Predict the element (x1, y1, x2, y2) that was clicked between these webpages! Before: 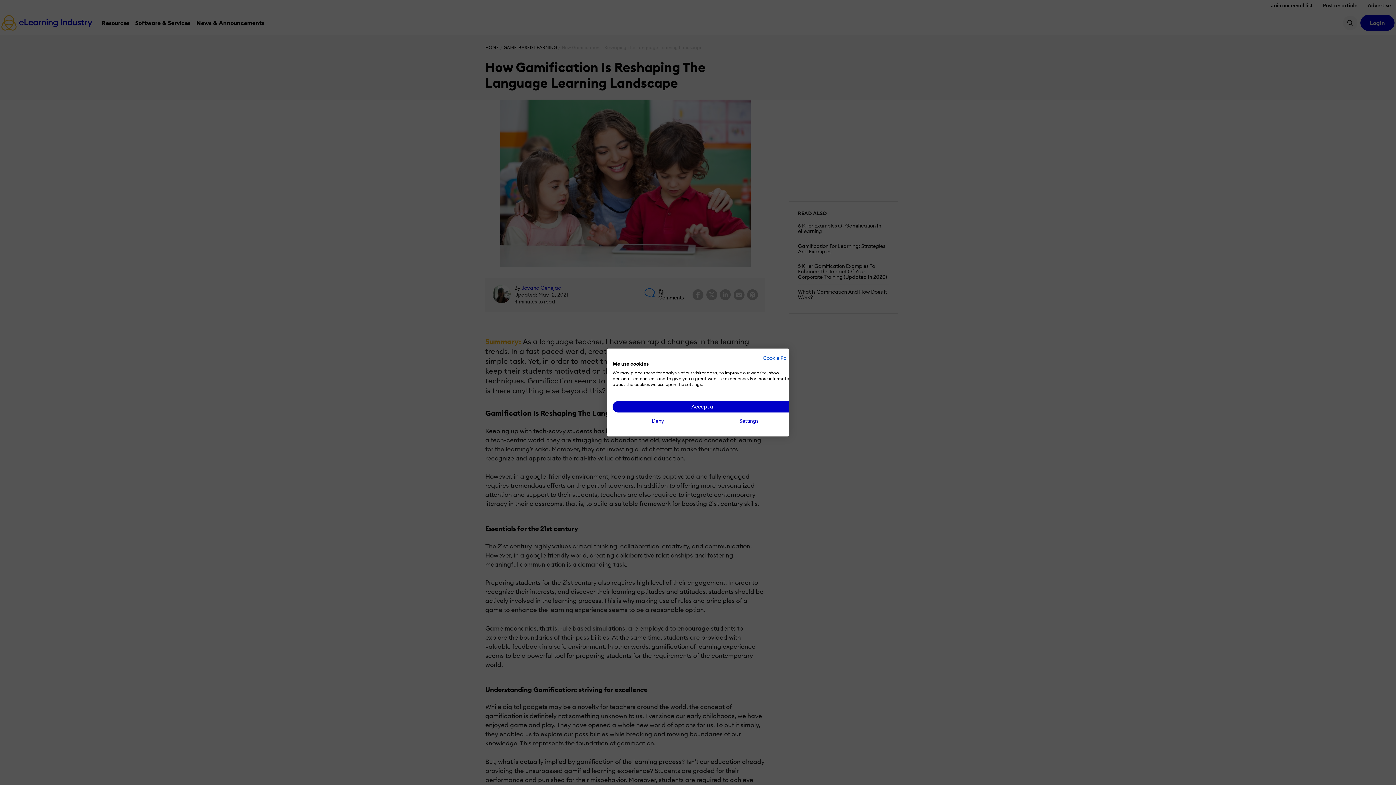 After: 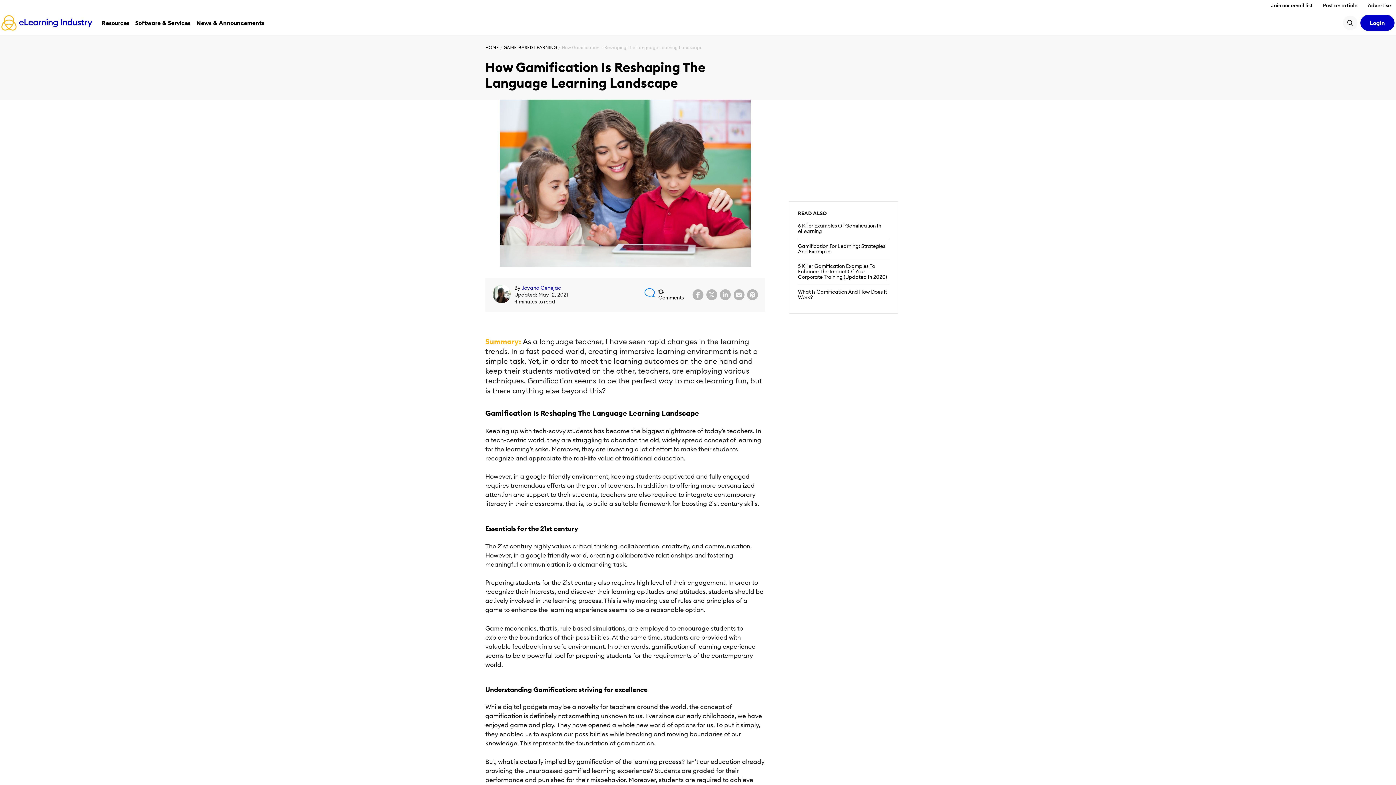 Action: bbox: (612, 415, 703, 426) label: Deny all cookies